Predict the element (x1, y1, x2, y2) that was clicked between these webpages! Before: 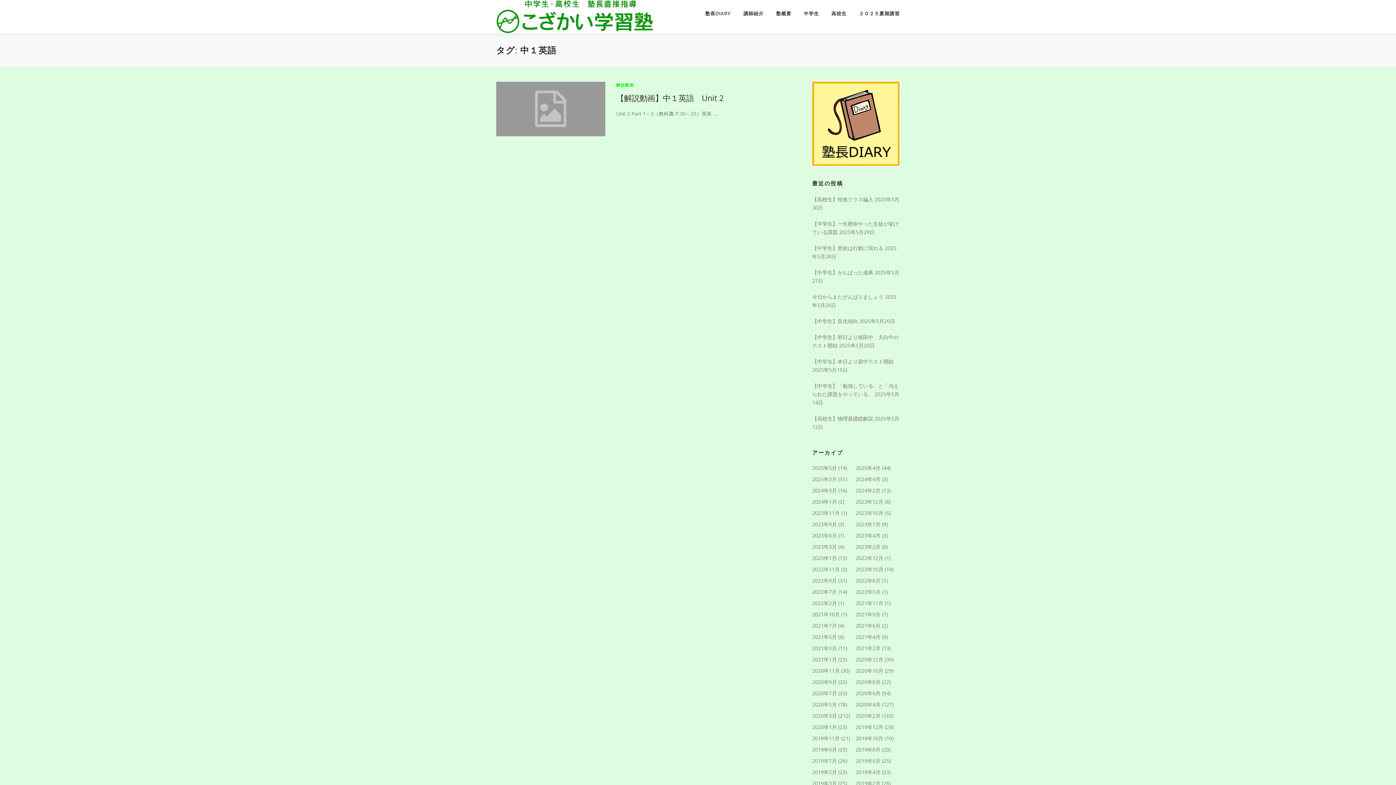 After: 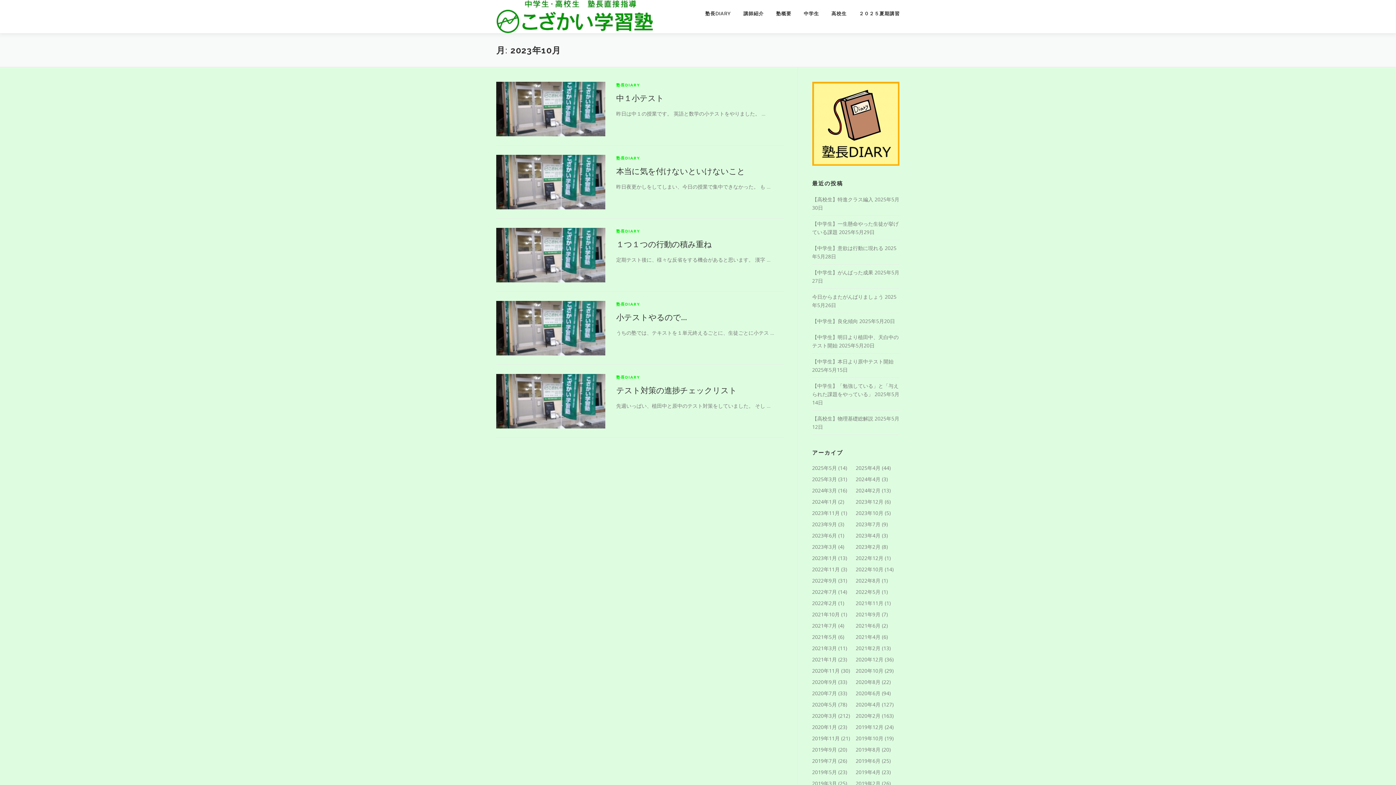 Action: label: 2023年10月 bbox: (856, 509, 883, 516)